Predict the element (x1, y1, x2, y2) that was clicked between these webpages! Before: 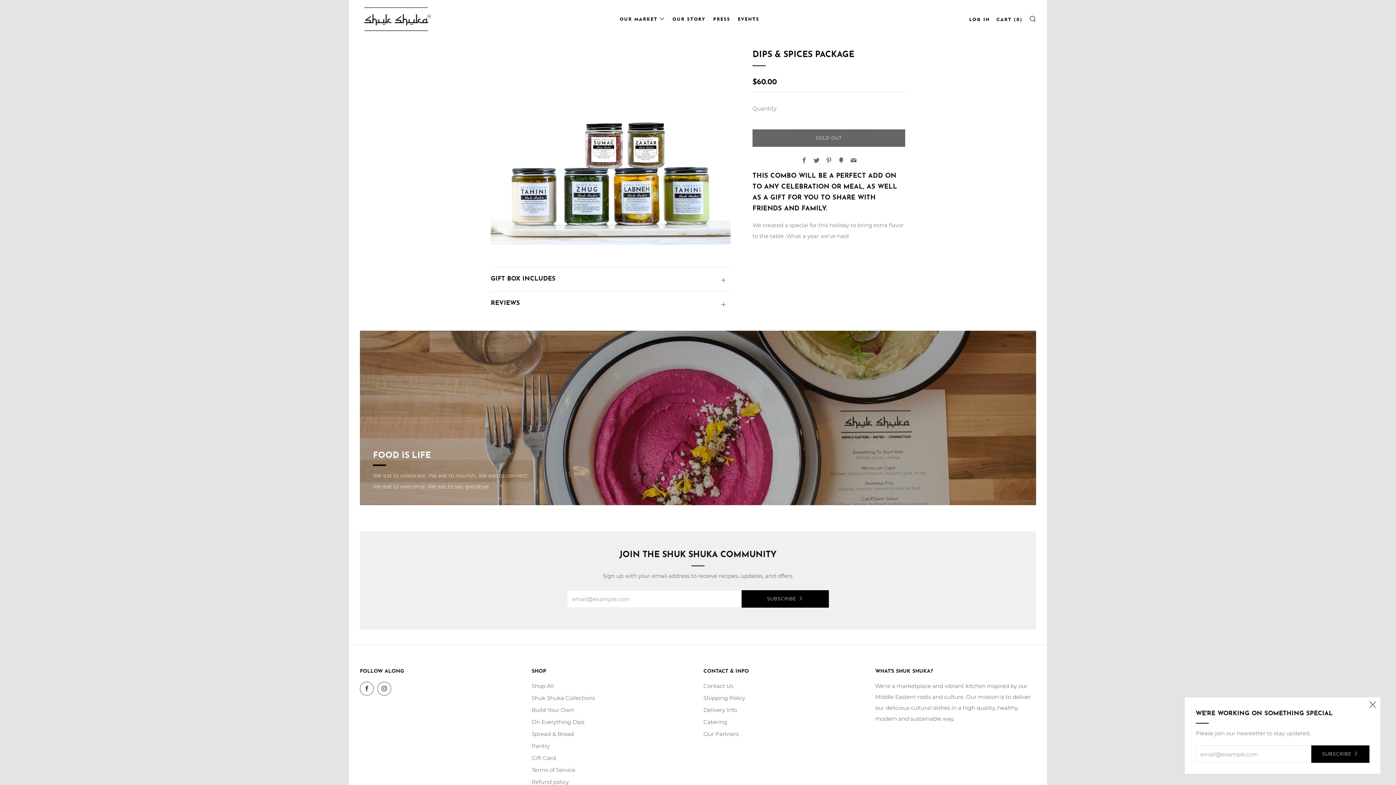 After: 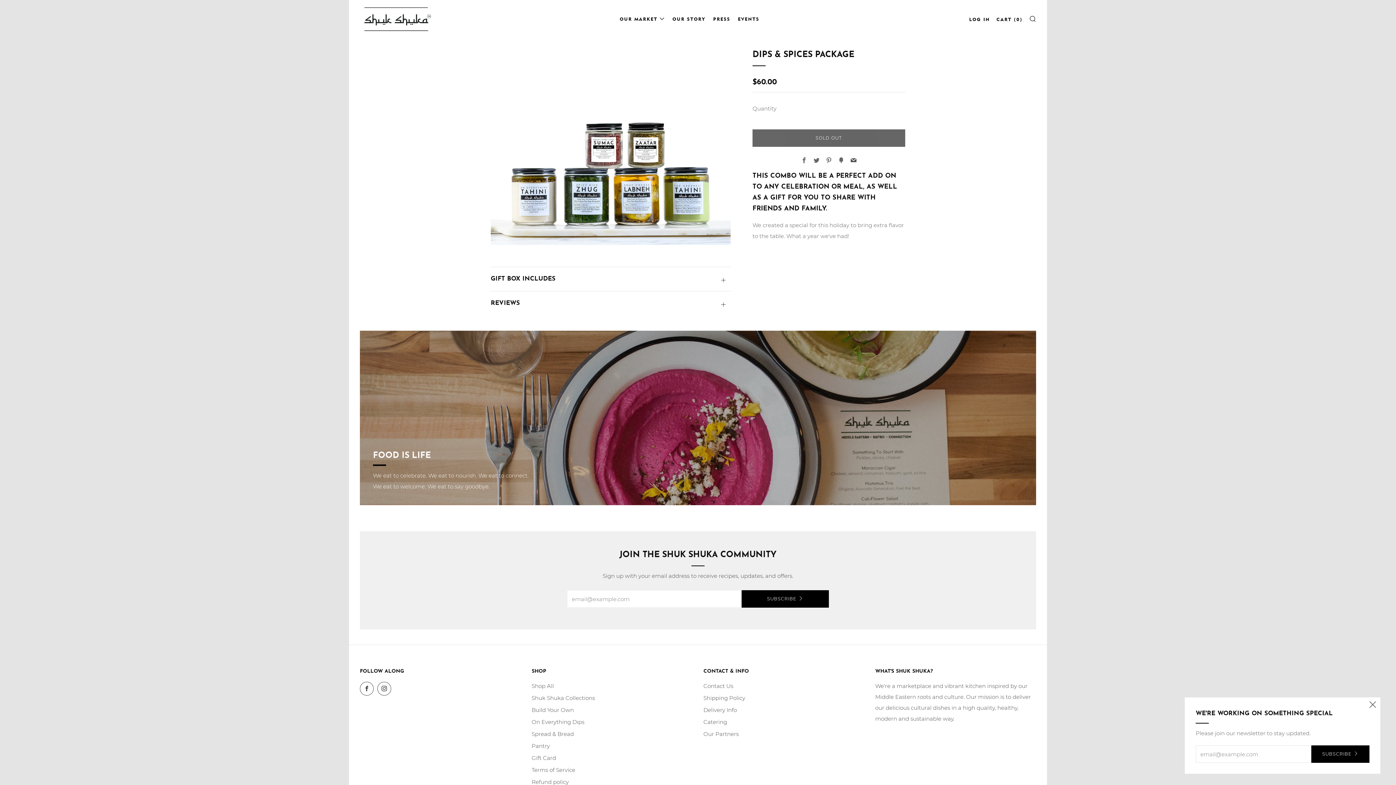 Action: bbox: (850, 157, 856, 164) label: Email